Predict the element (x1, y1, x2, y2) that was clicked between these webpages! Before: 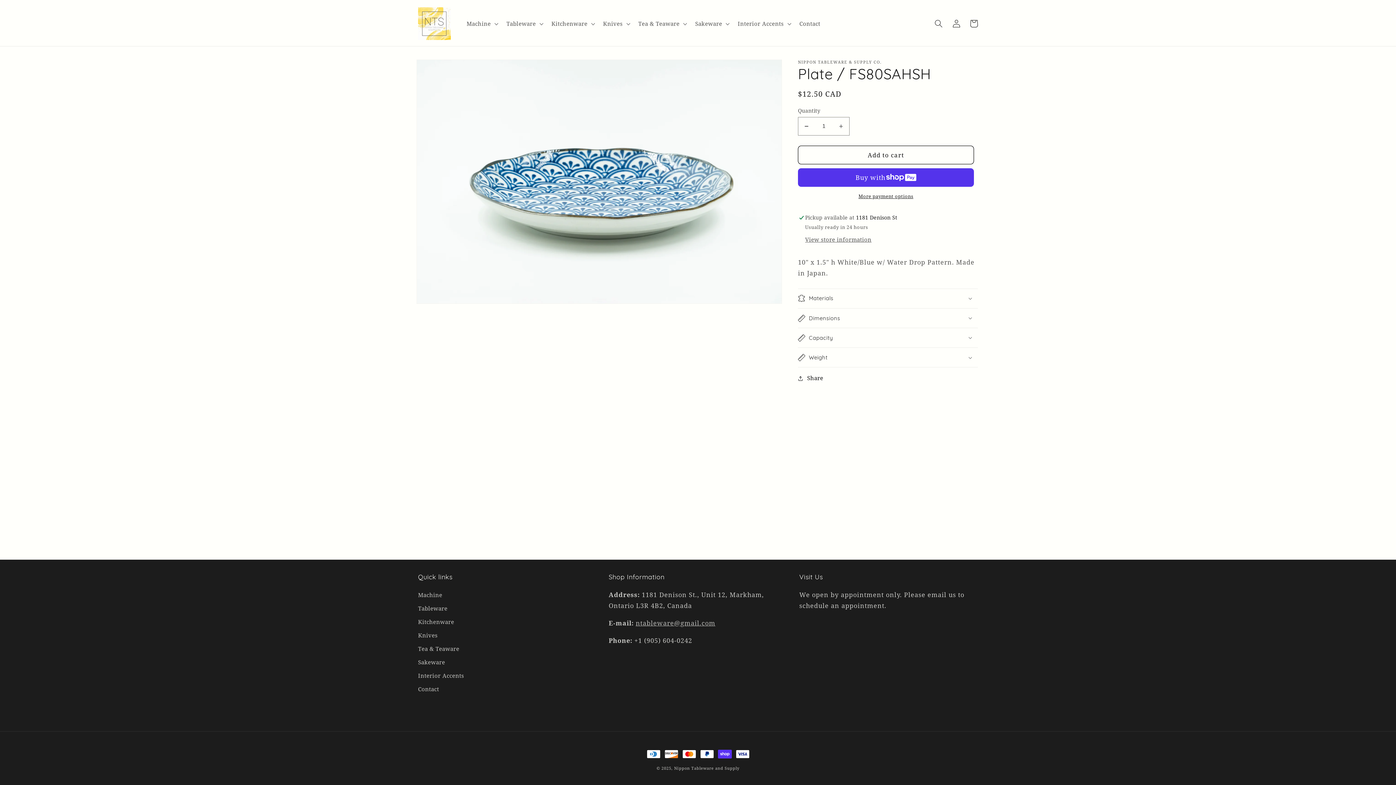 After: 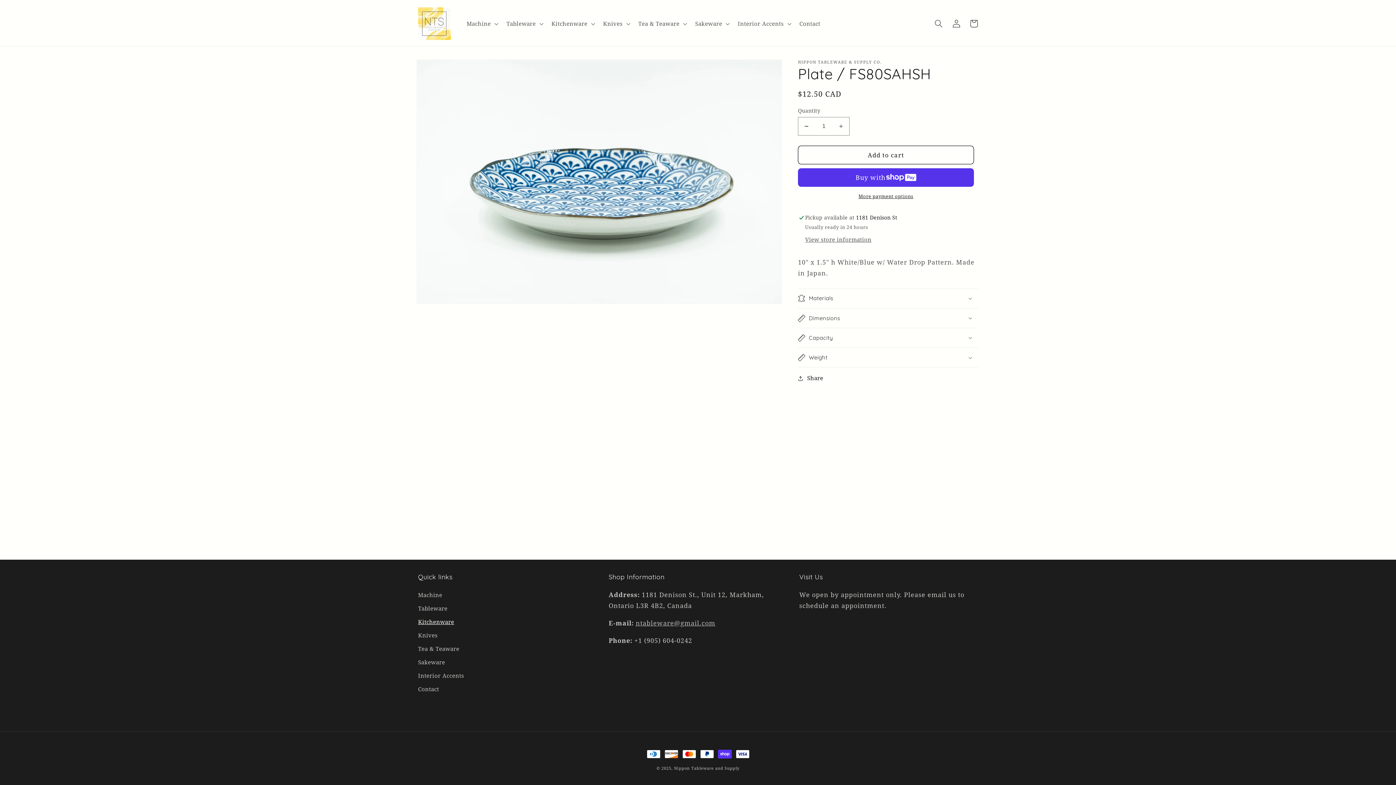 Action: label: Kitchenware bbox: (418, 615, 454, 629)